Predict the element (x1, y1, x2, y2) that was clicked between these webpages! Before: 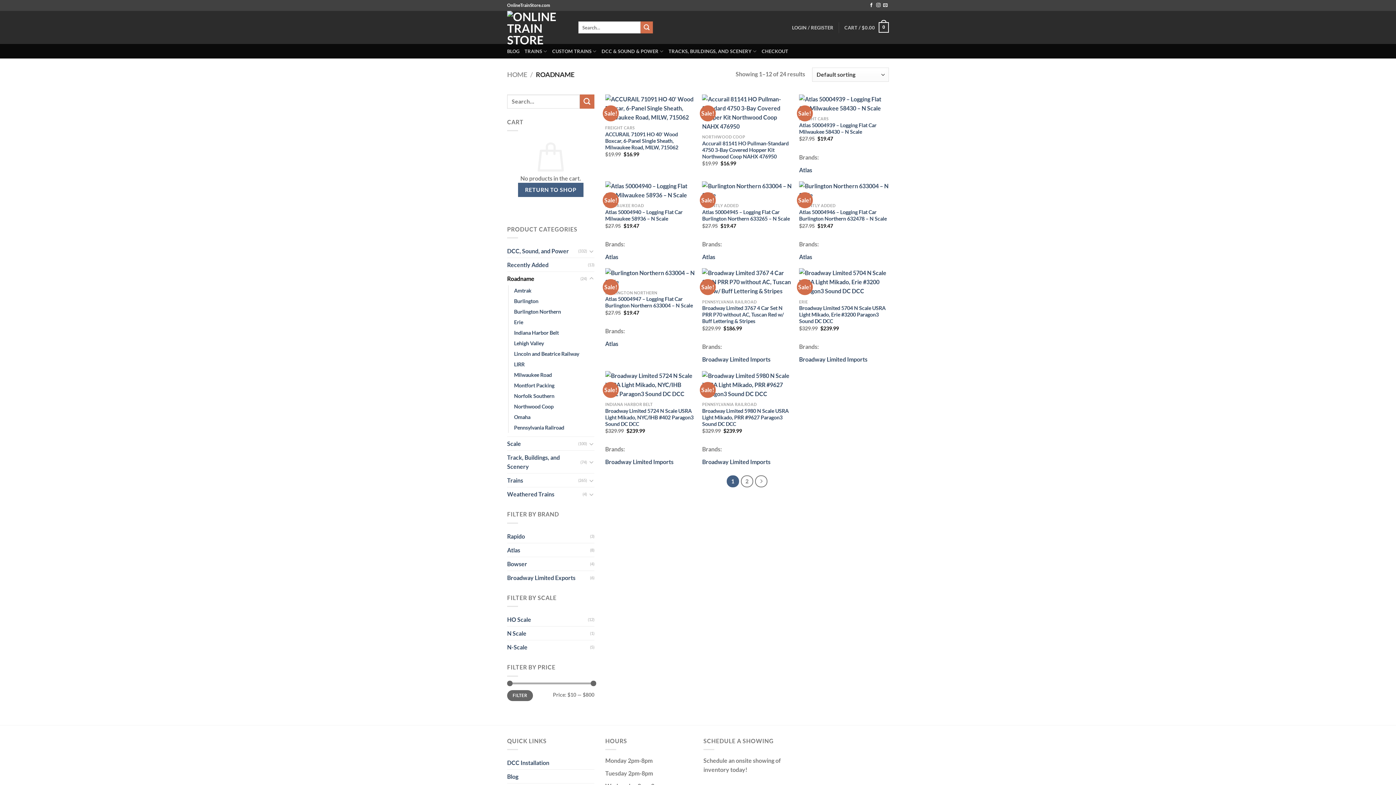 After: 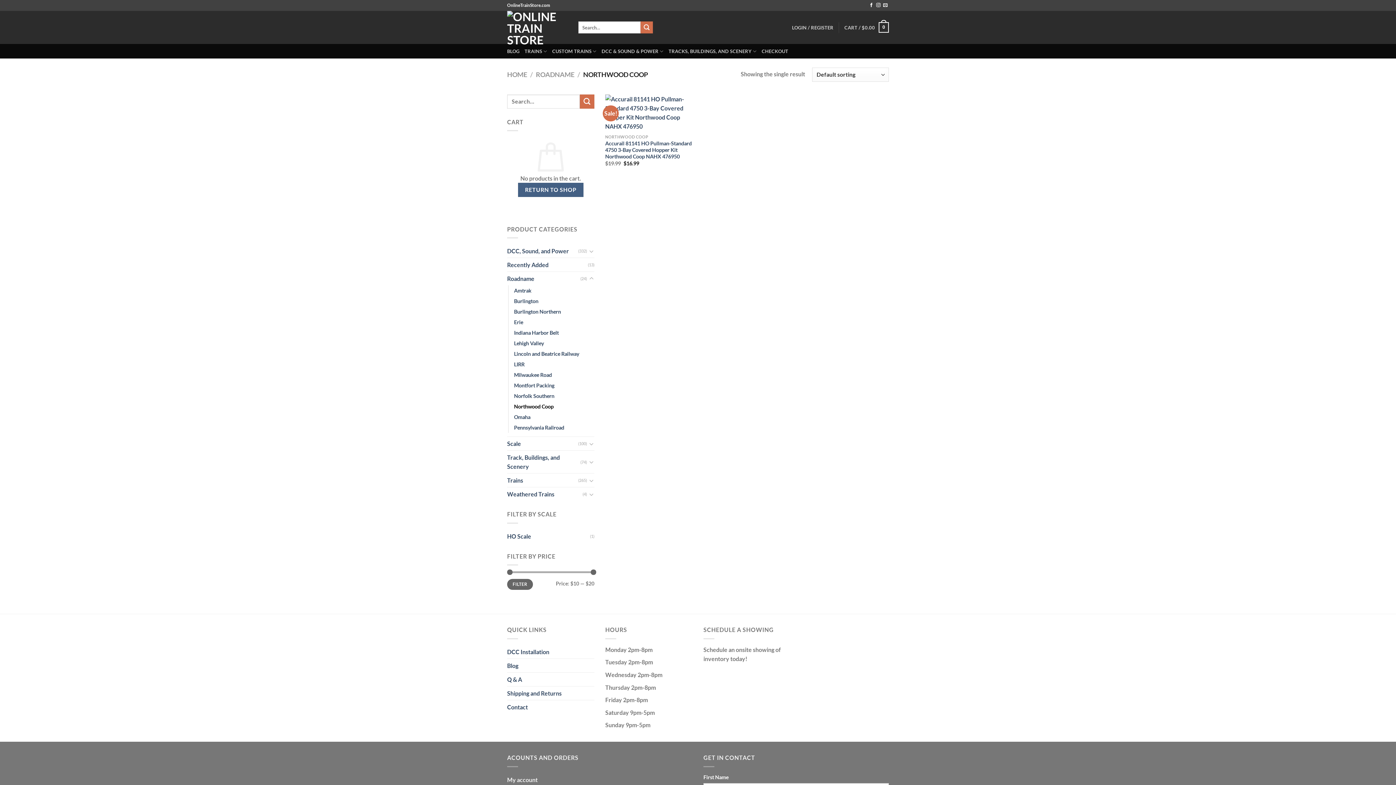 Action: label: Northwood Coop bbox: (514, 401, 553, 412)